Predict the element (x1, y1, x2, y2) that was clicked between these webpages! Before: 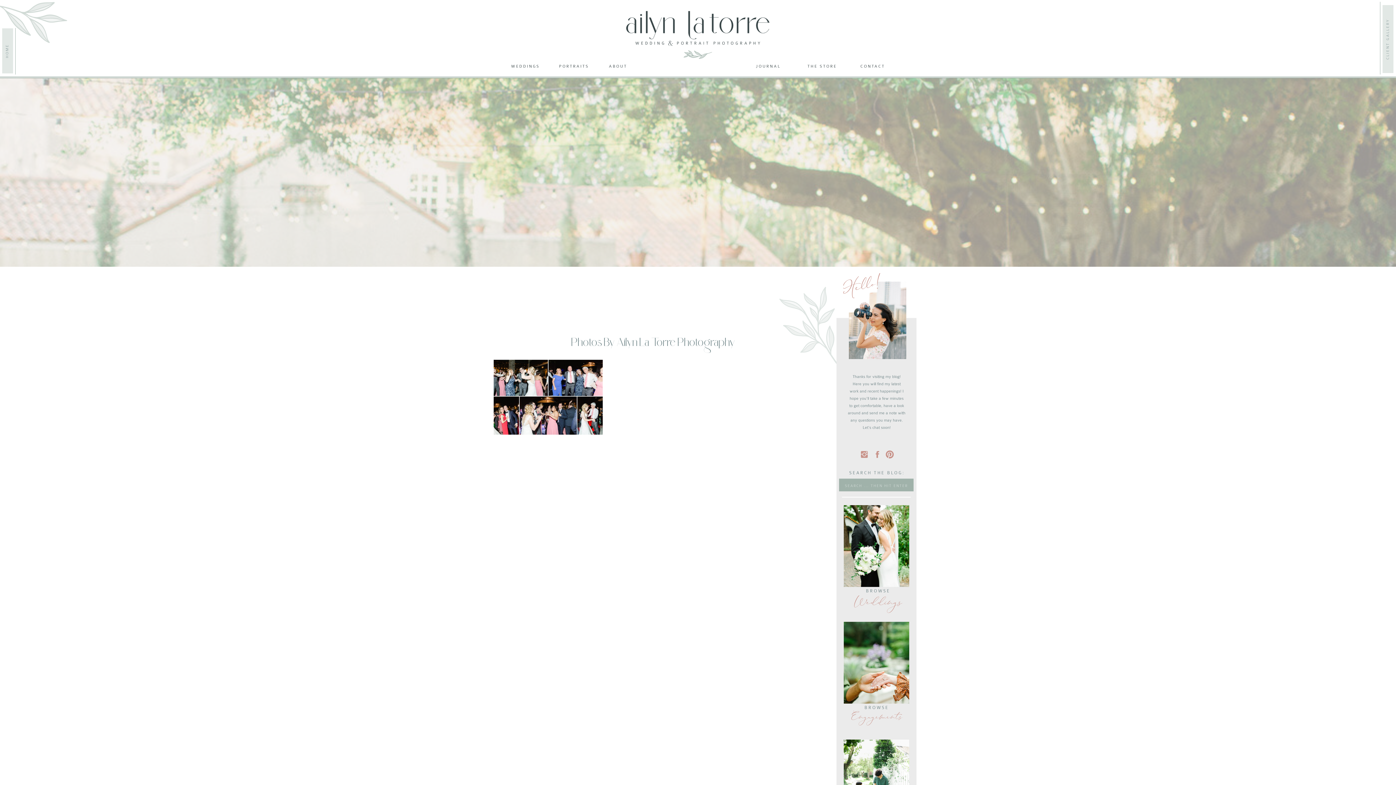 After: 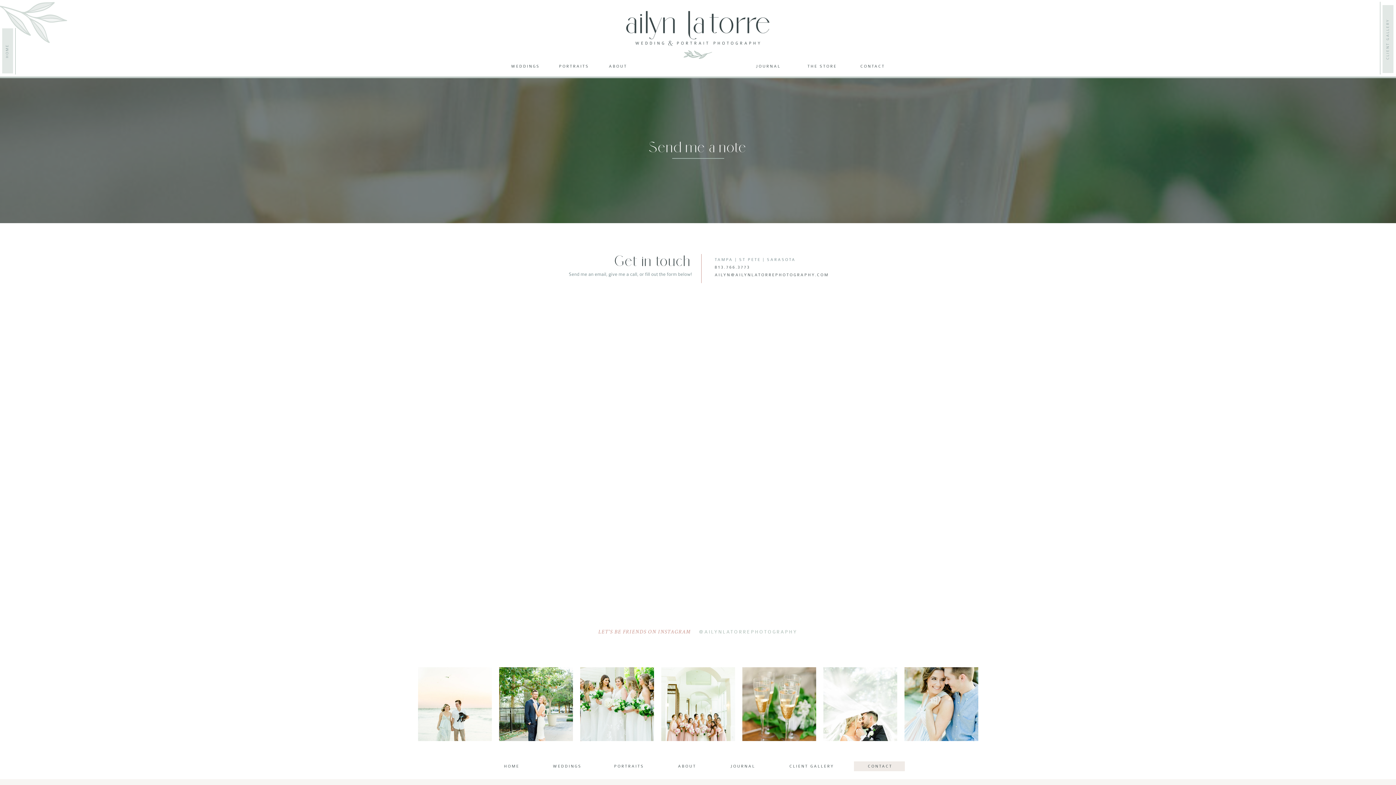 Action: label: CONTACT
 bbox: (860, 63, 885, 69)